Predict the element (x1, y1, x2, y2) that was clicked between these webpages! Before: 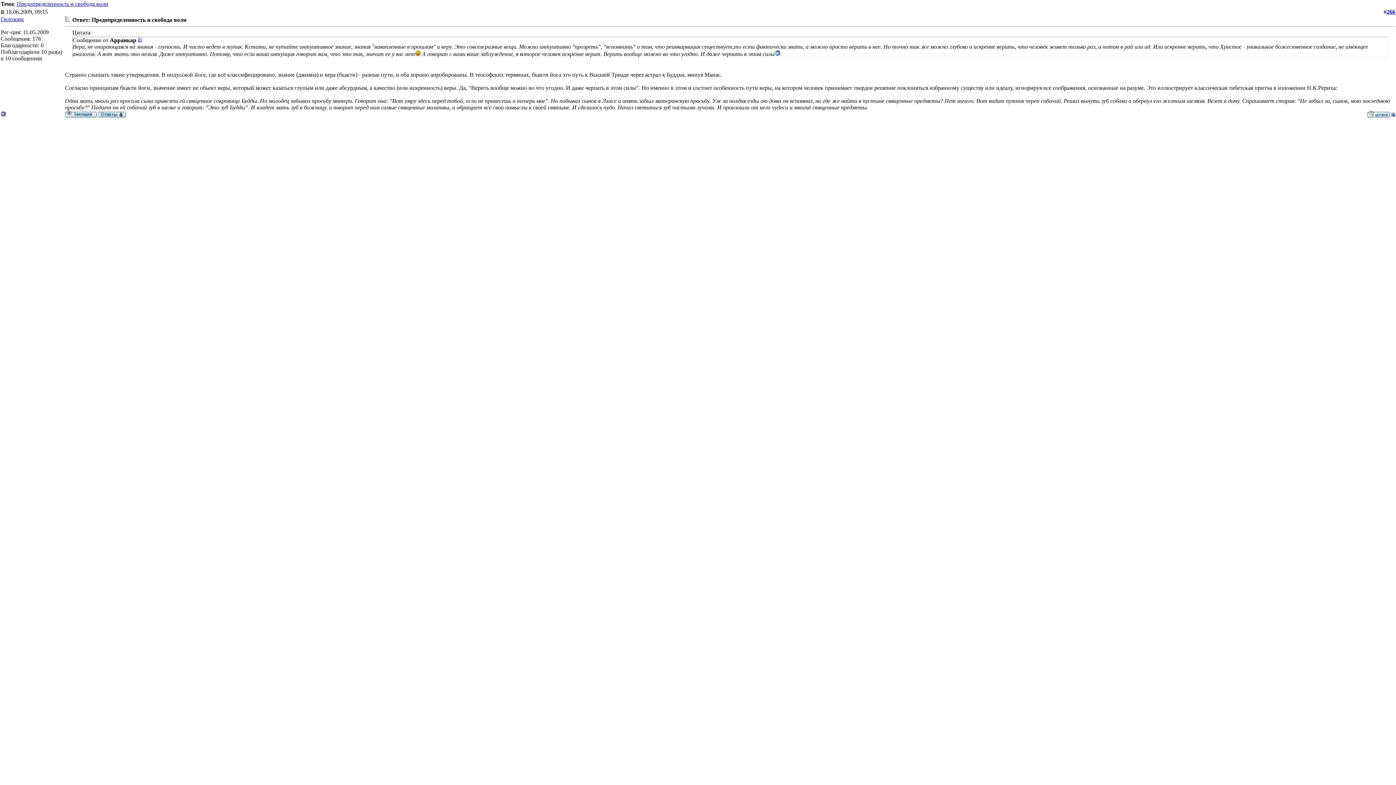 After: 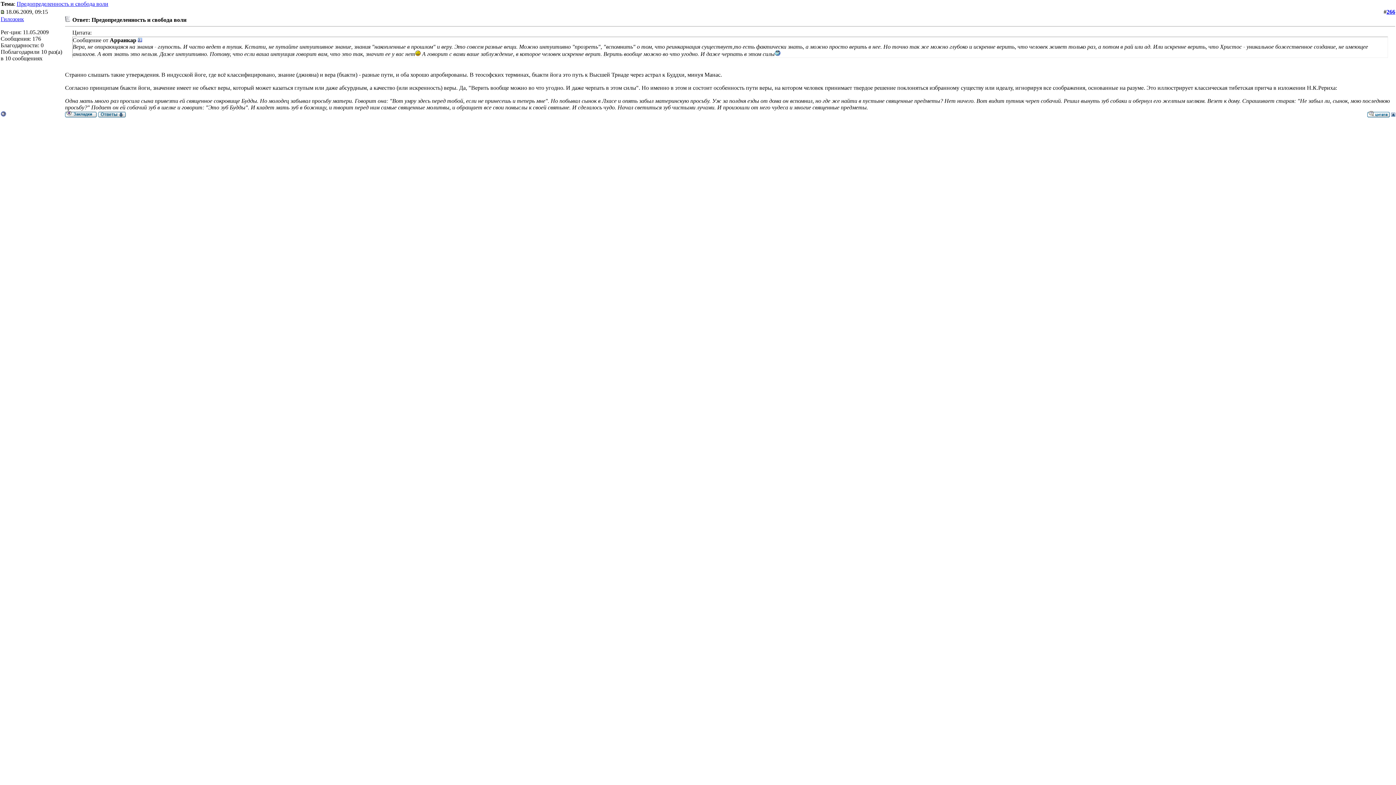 Action: bbox: (0, 8, 4, 14)